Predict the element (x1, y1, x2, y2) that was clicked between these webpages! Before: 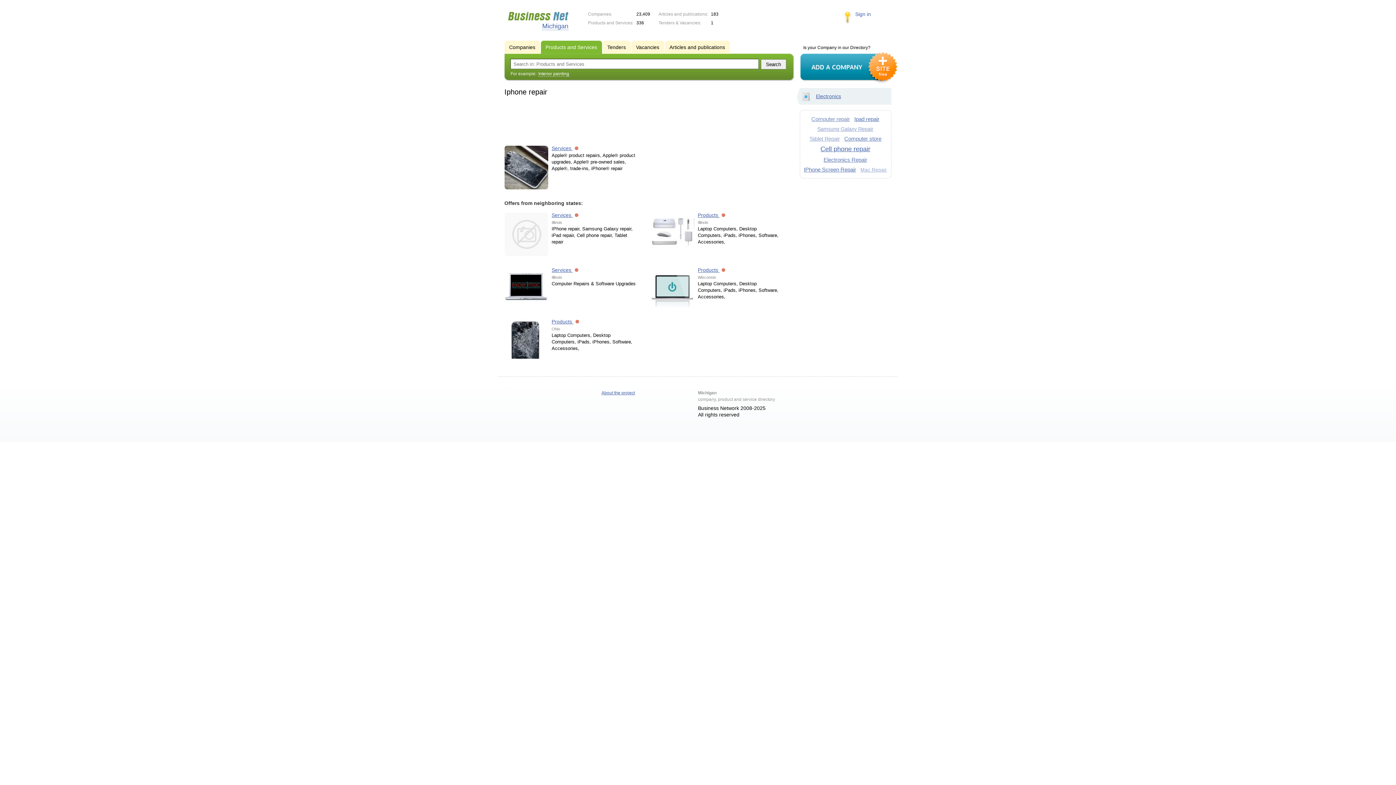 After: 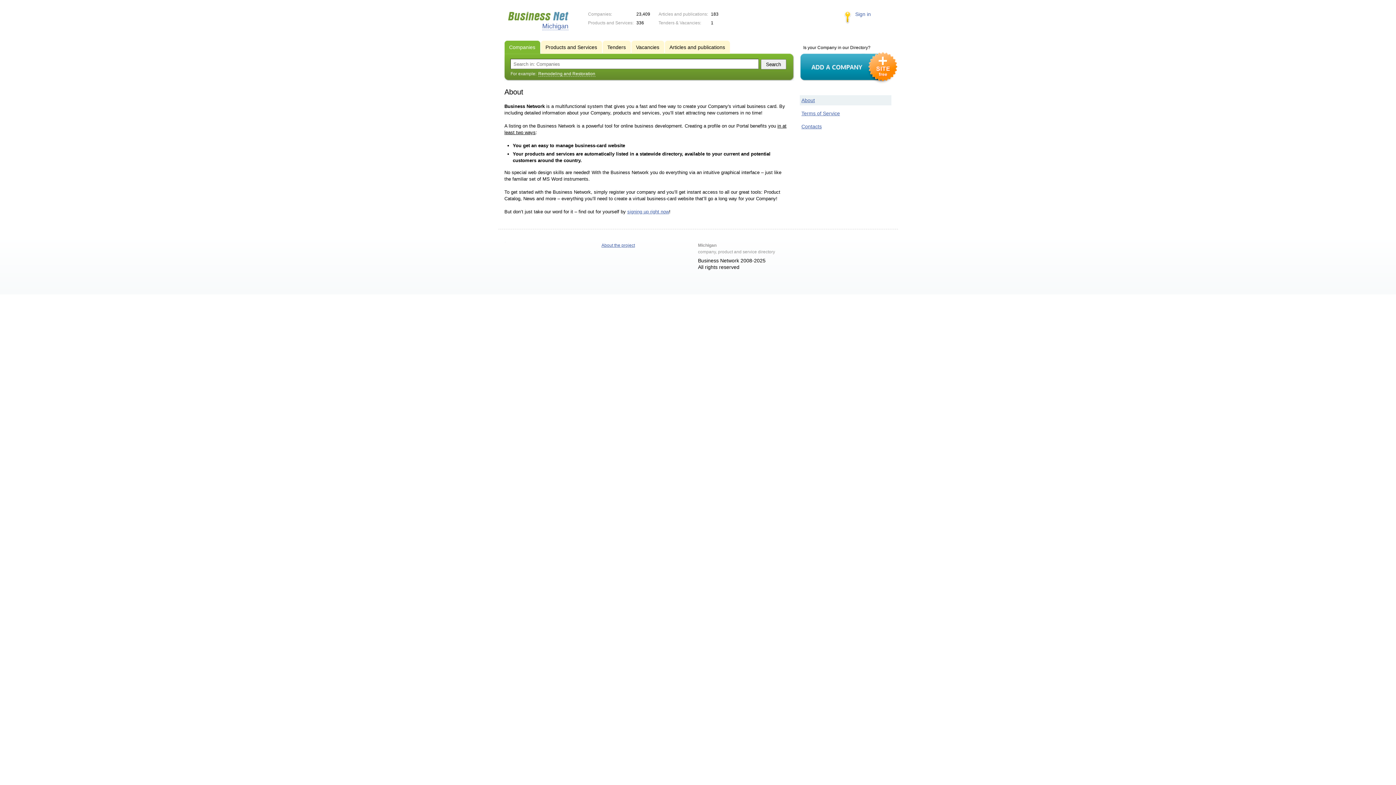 Action: bbox: (601, 390, 635, 395) label: About the project